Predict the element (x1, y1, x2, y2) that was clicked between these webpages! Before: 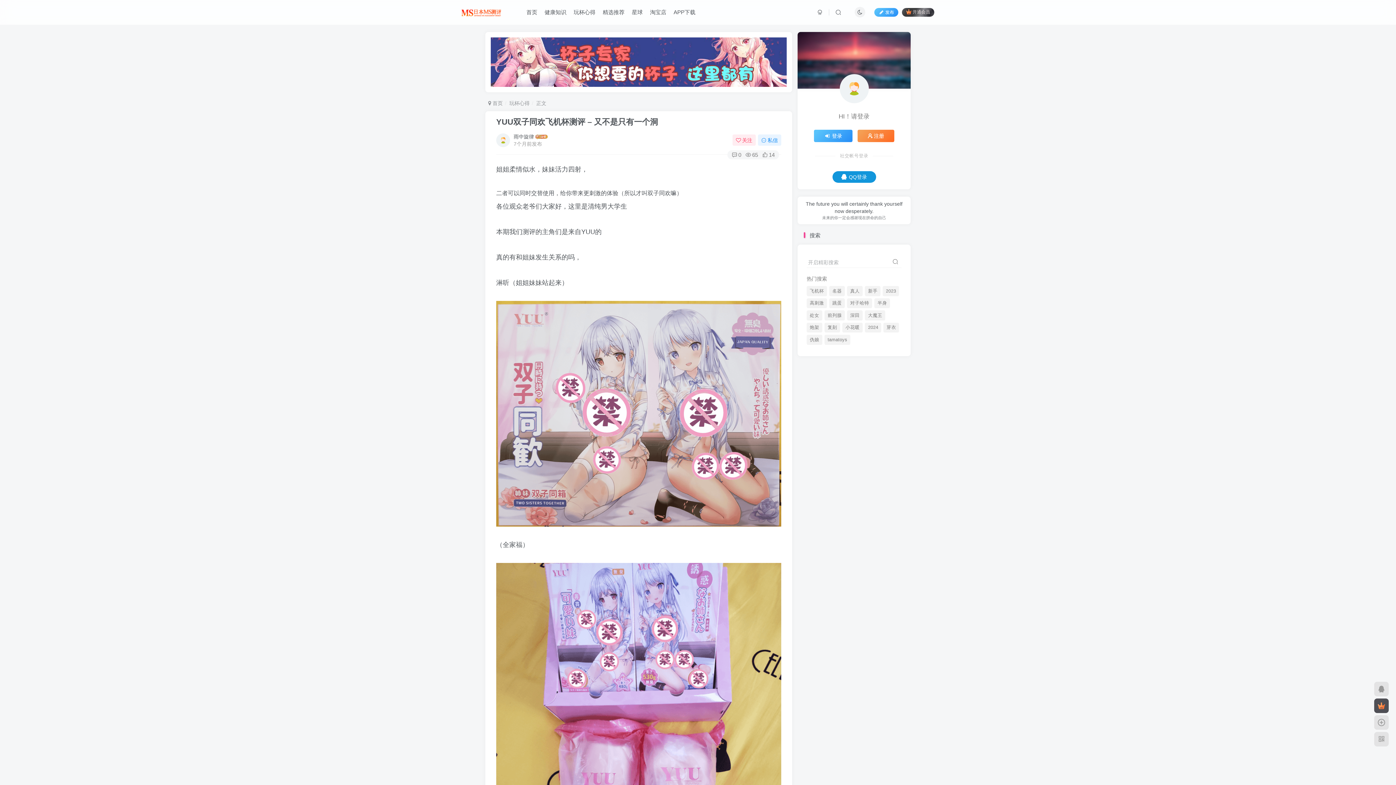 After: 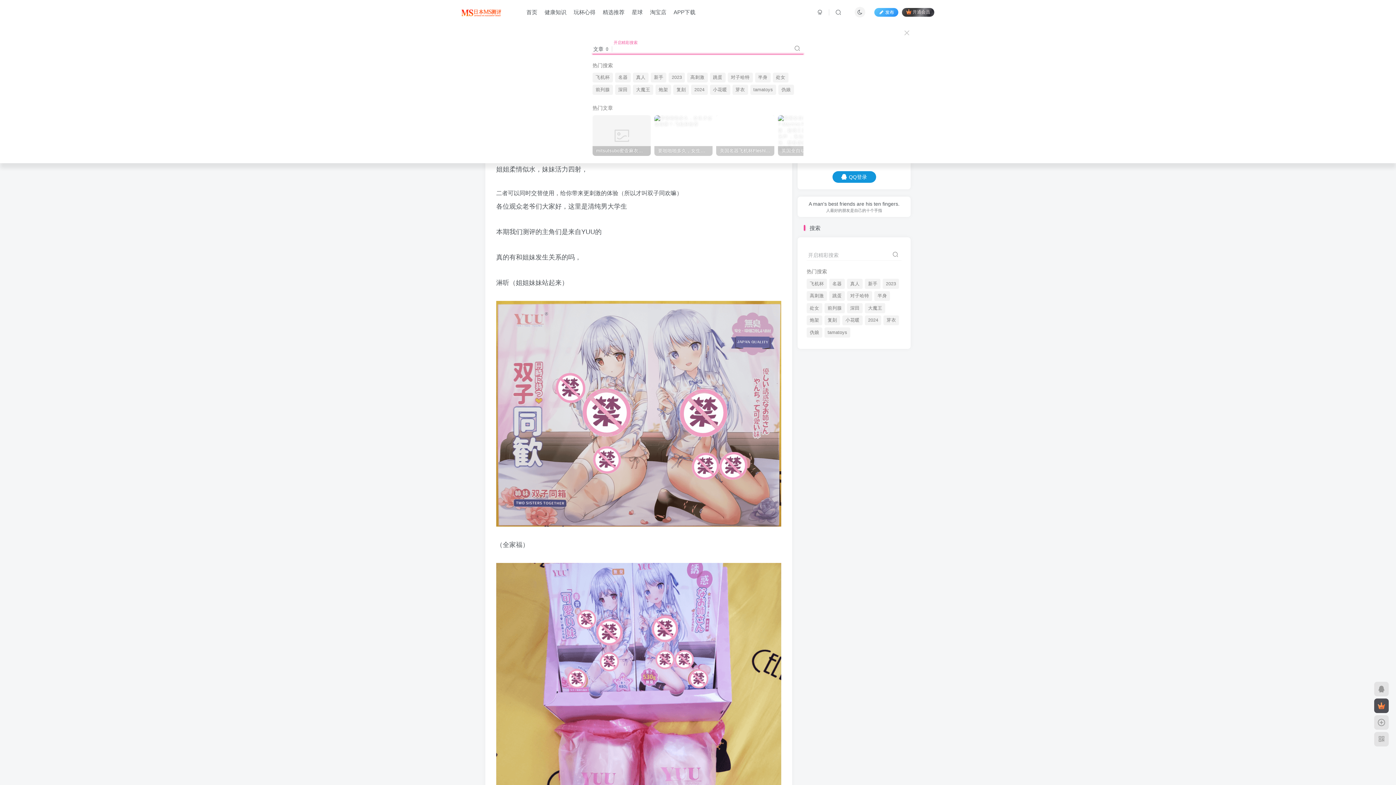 Action: bbox: (831, 6, 845, 18)